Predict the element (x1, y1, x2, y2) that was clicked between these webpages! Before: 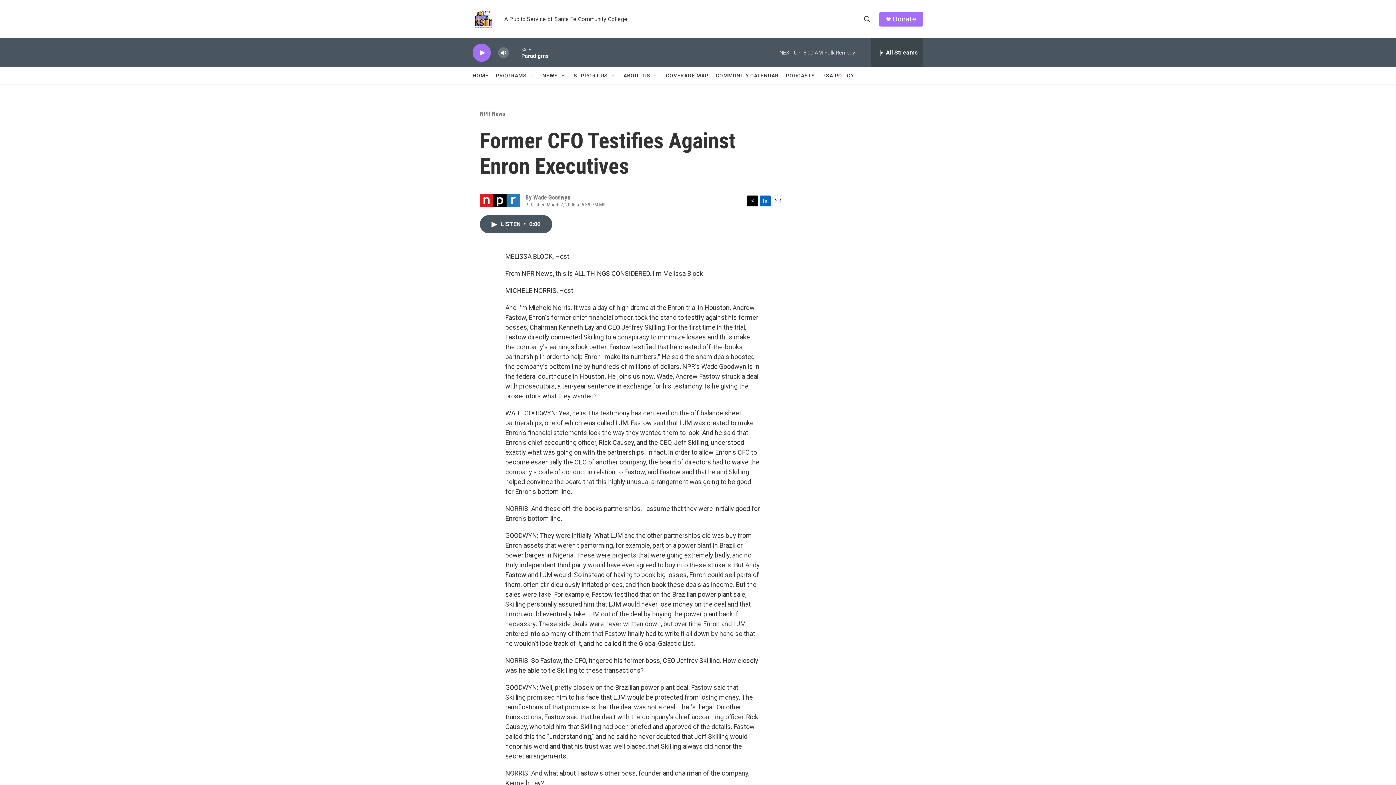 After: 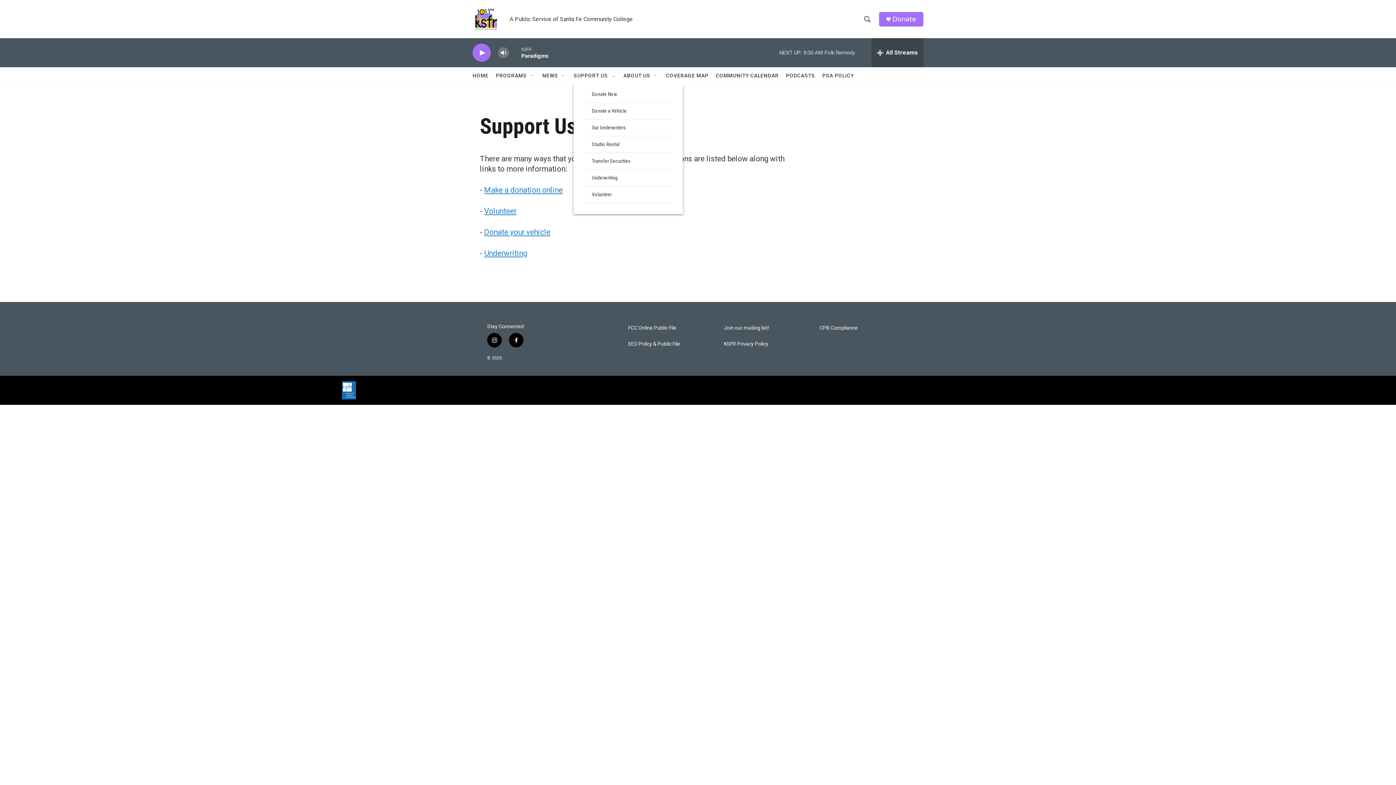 Action: label: SUPPORT US bbox: (573, 67, 608, 84)